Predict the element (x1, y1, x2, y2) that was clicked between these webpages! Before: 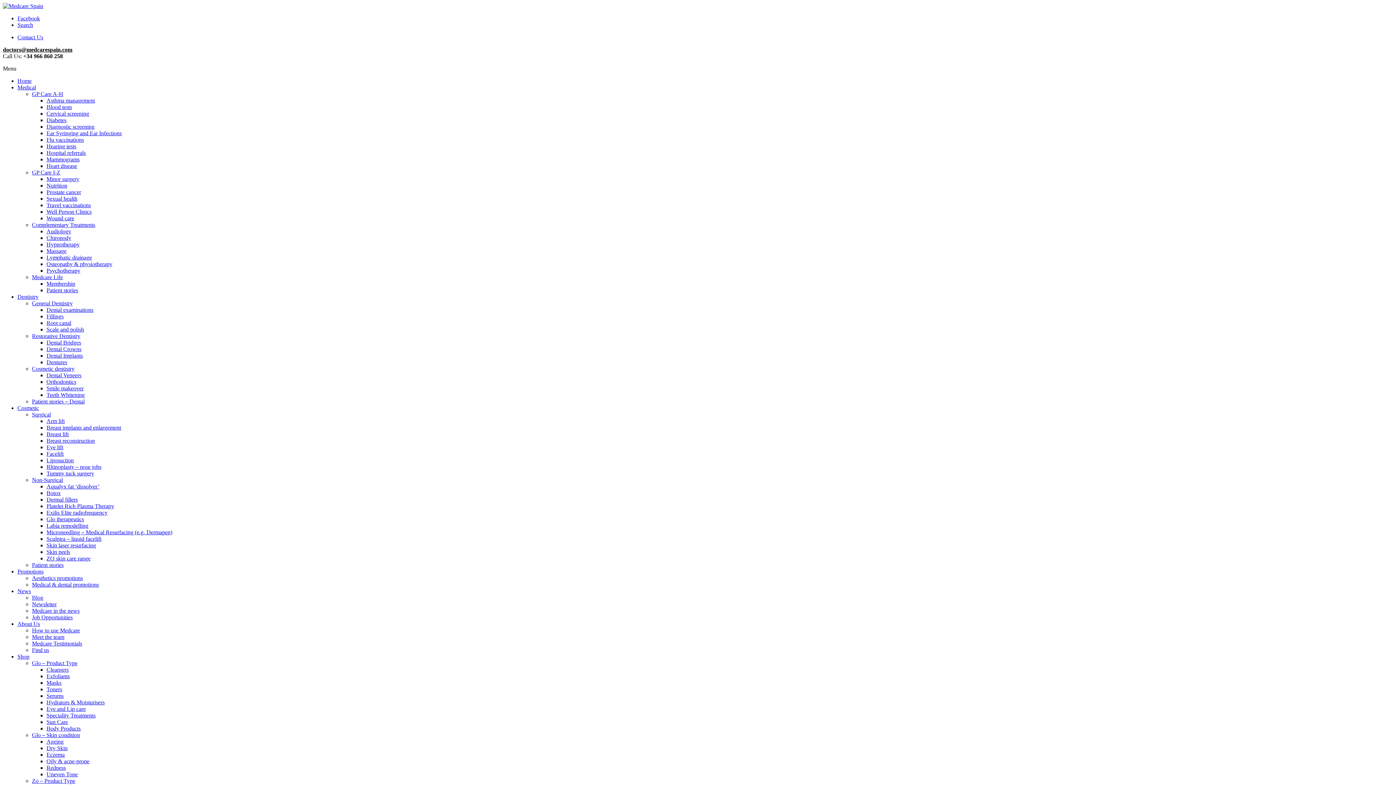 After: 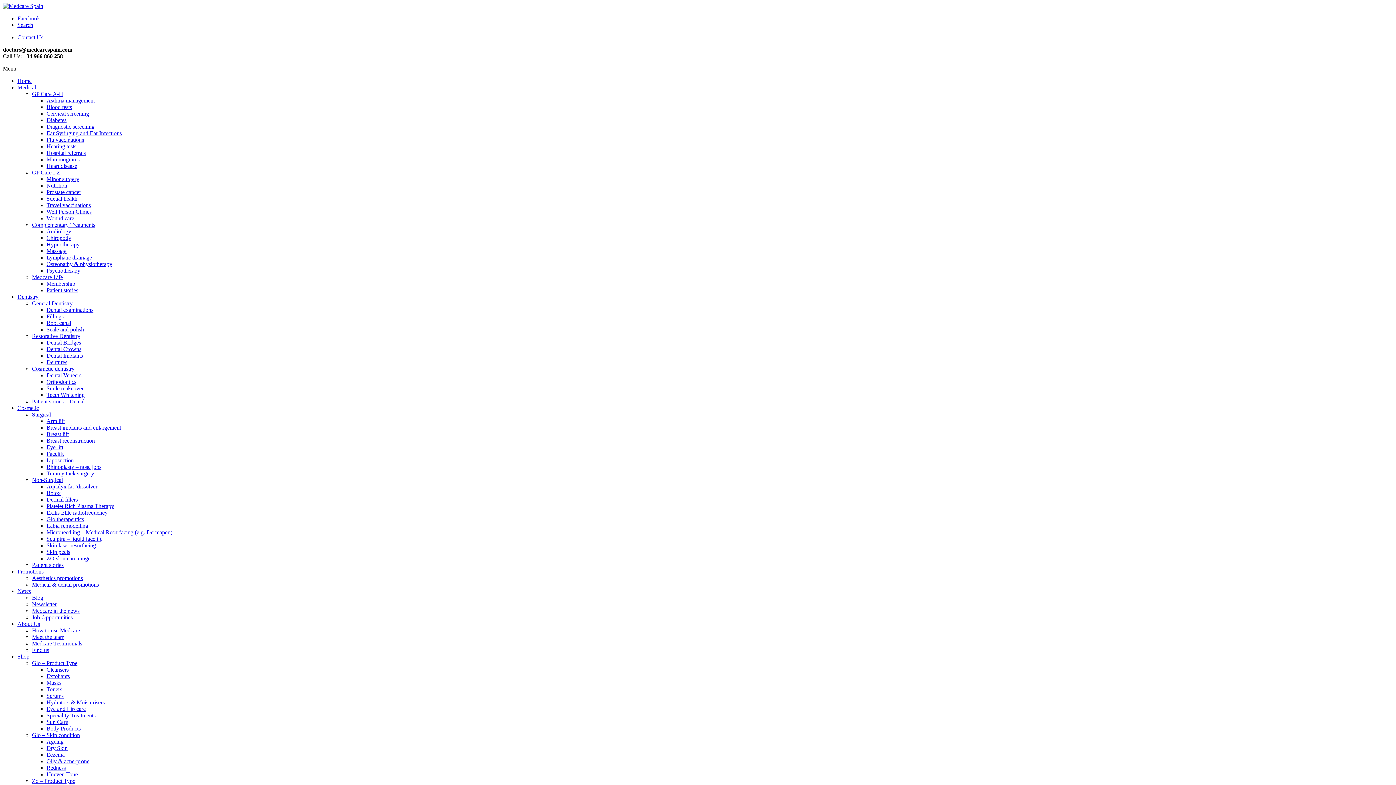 Action: label: Medical bbox: (17, 84, 36, 90)